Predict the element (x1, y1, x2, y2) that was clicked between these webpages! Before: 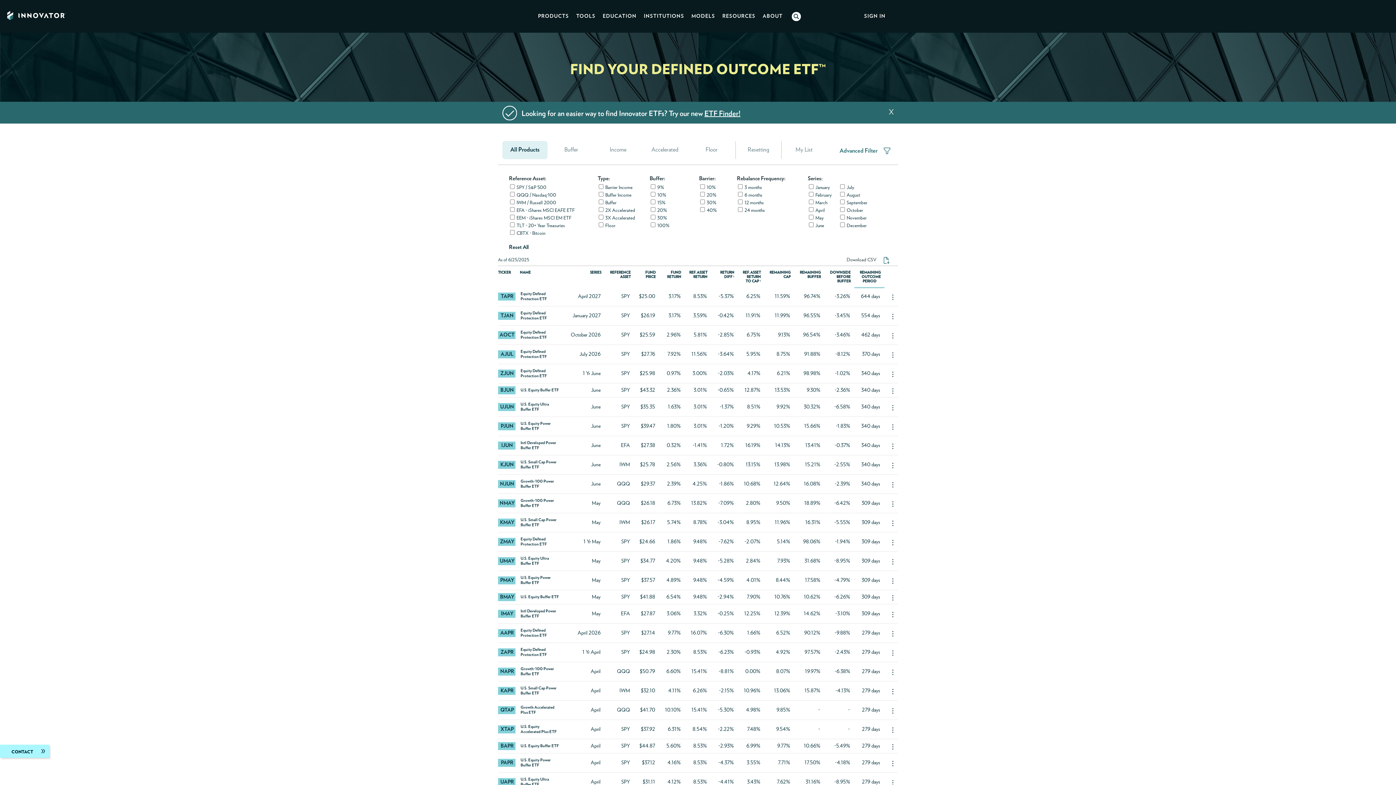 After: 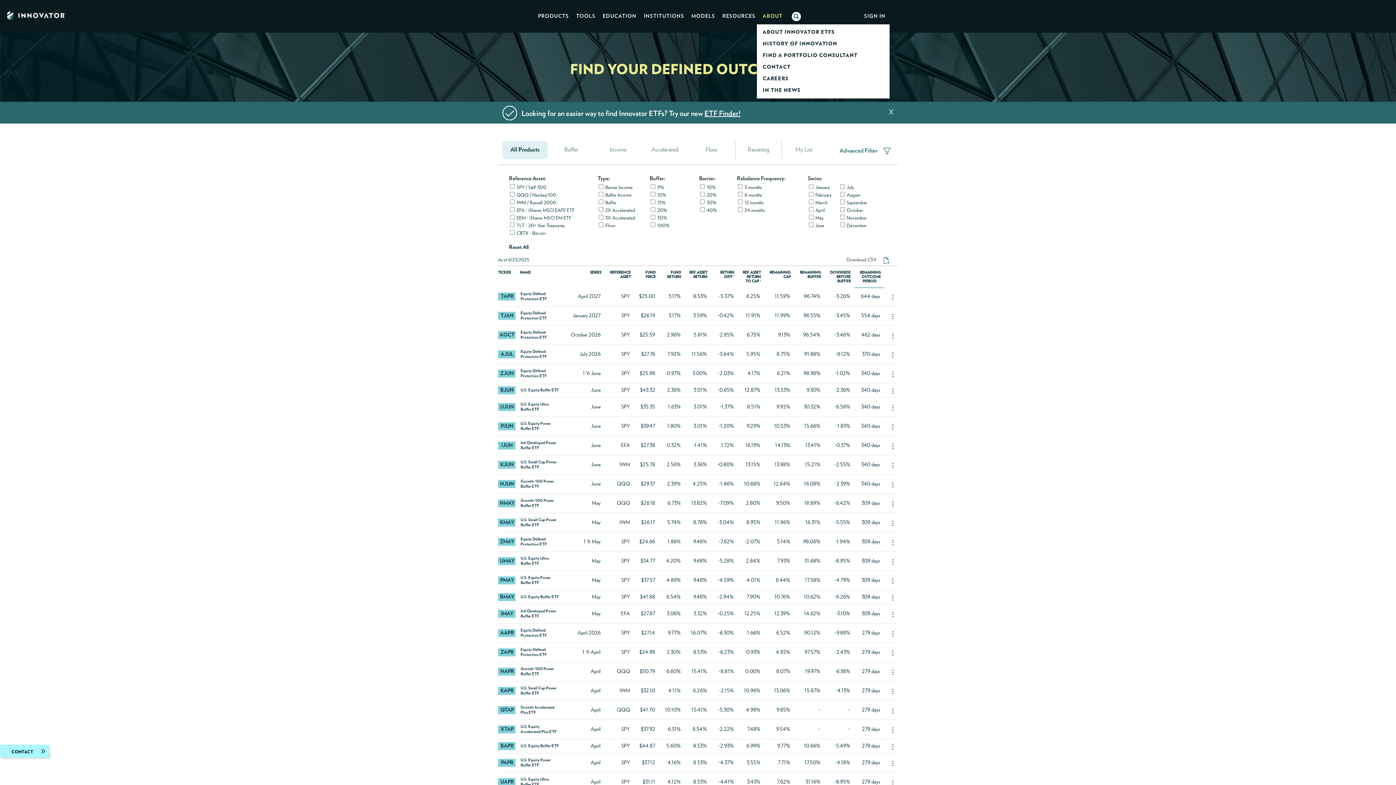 Action: label: ABOUT bbox: (762, 13, 782, 18)